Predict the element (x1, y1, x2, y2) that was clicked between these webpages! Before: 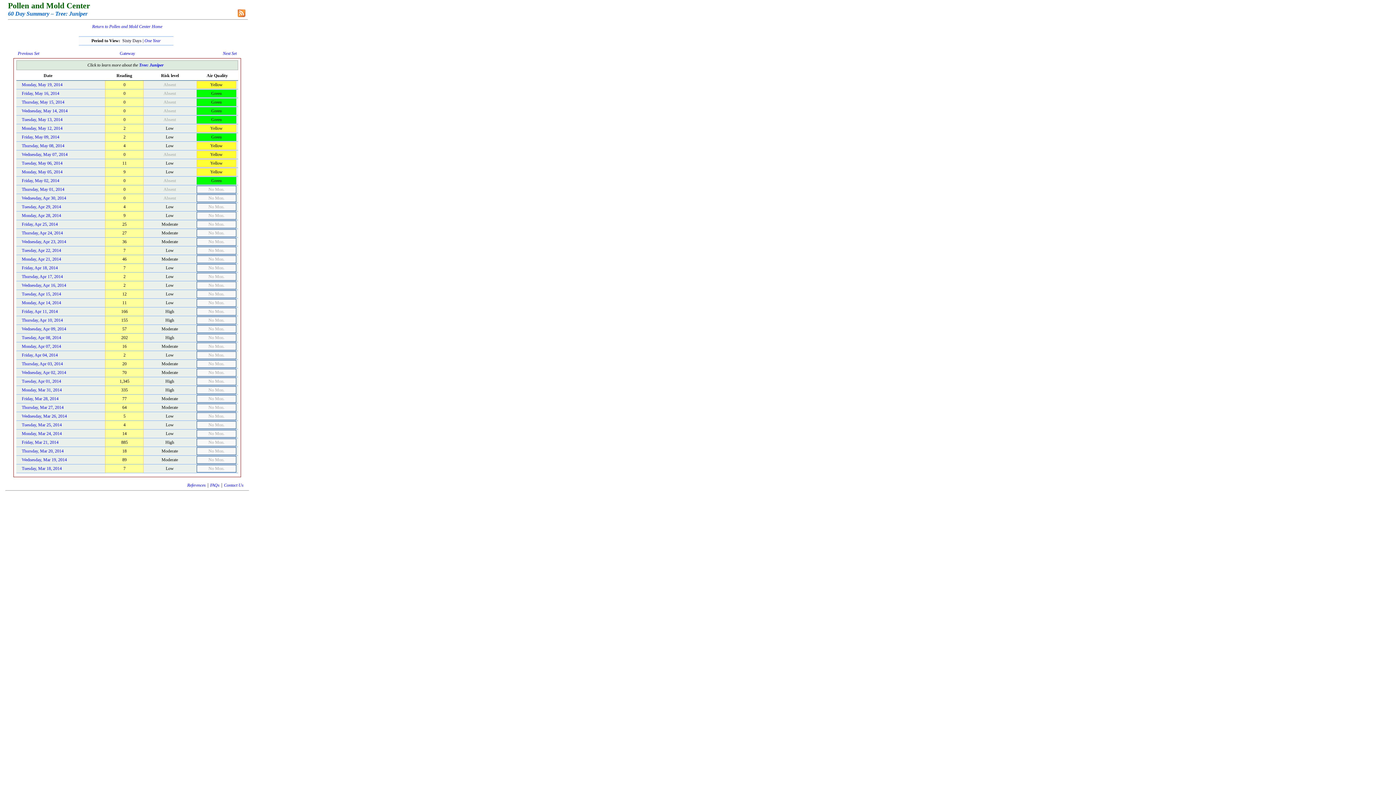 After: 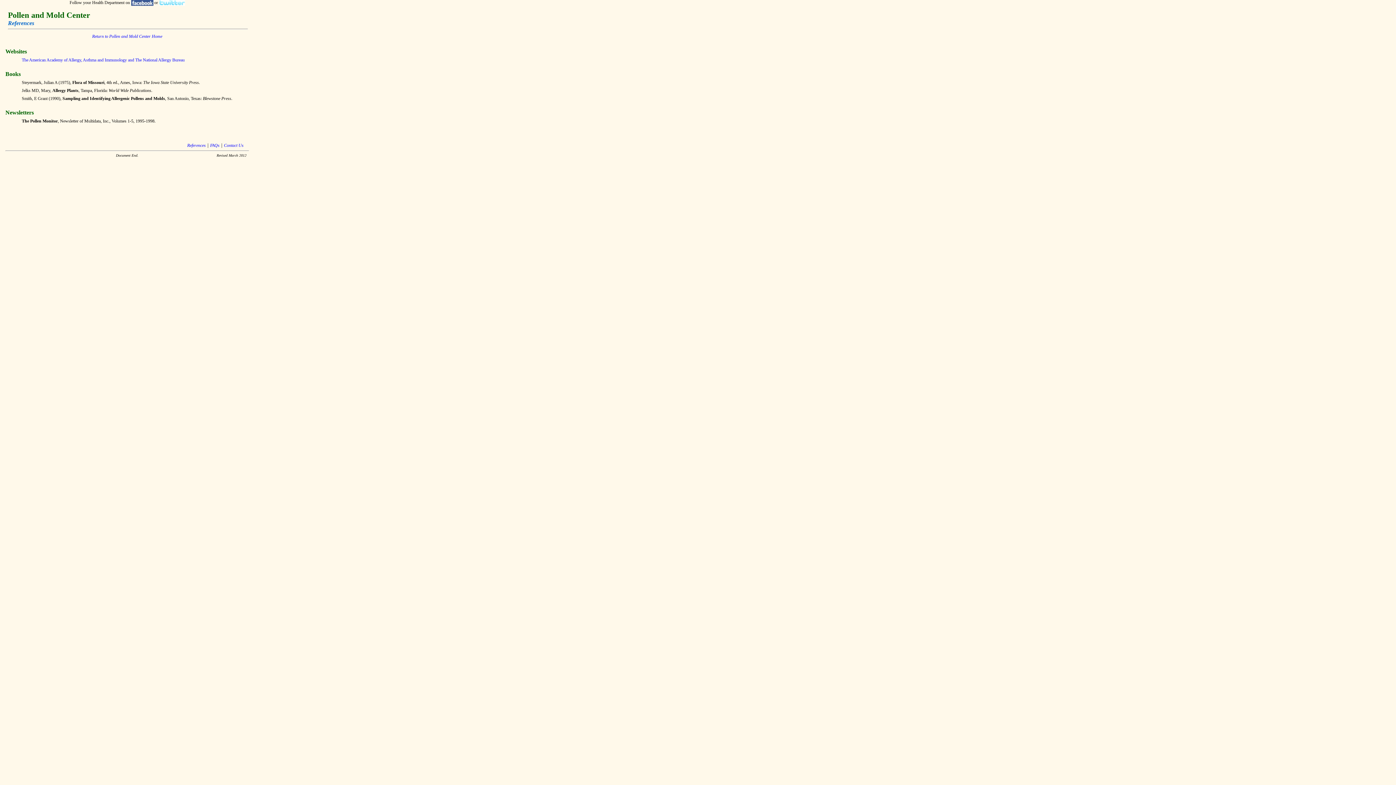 Action: label: References bbox: (187, 482, 205, 488)